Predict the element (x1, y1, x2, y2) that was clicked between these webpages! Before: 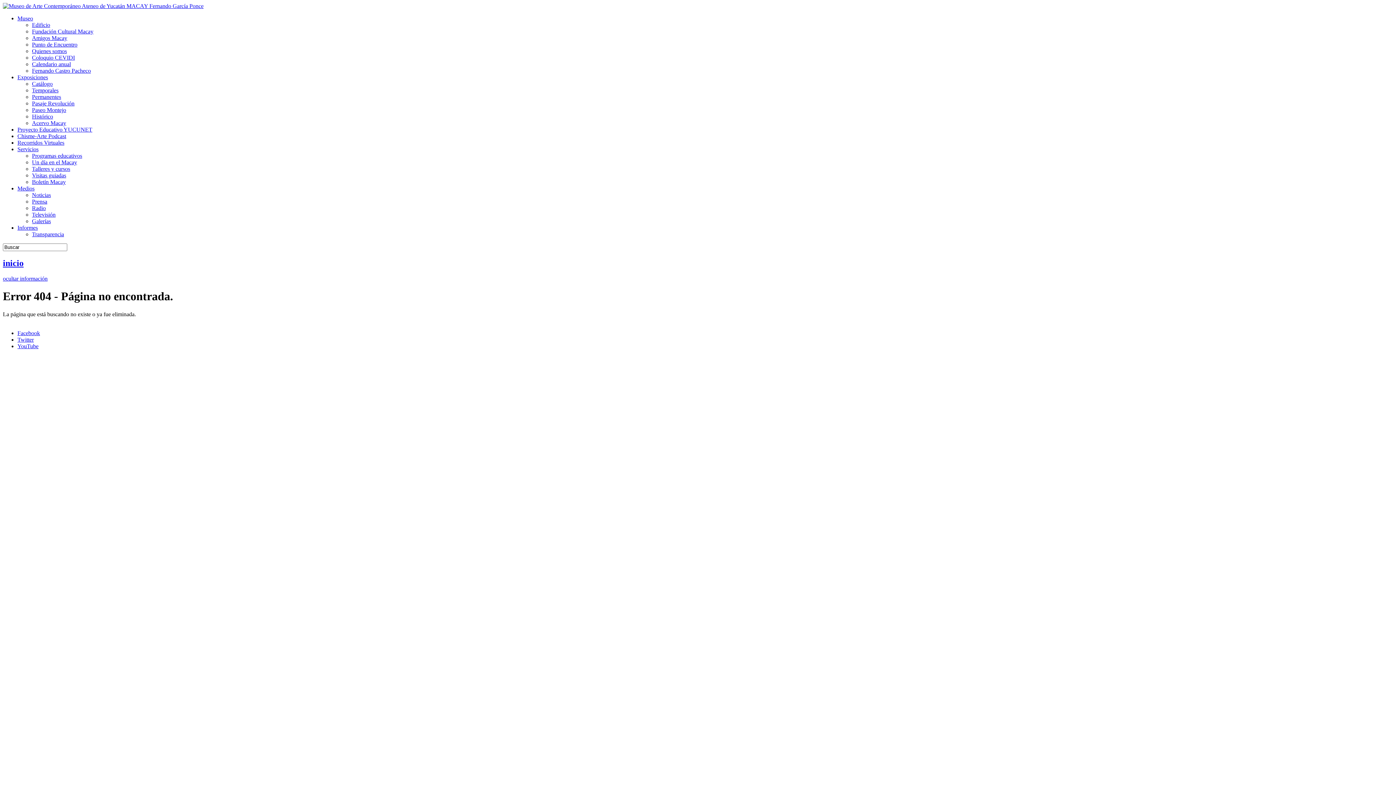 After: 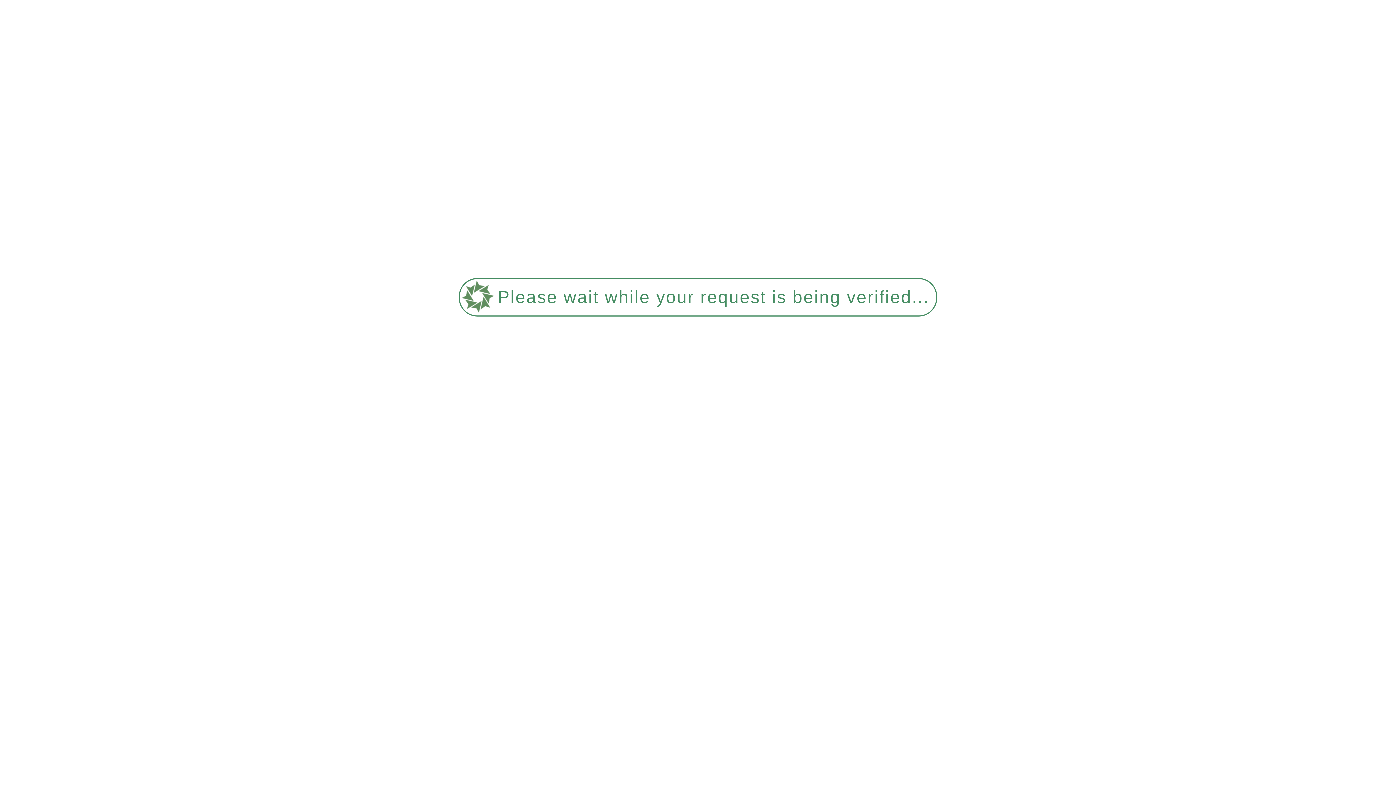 Action: bbox: (32, 54, 74, 60) label: Coloquio CEVIDI